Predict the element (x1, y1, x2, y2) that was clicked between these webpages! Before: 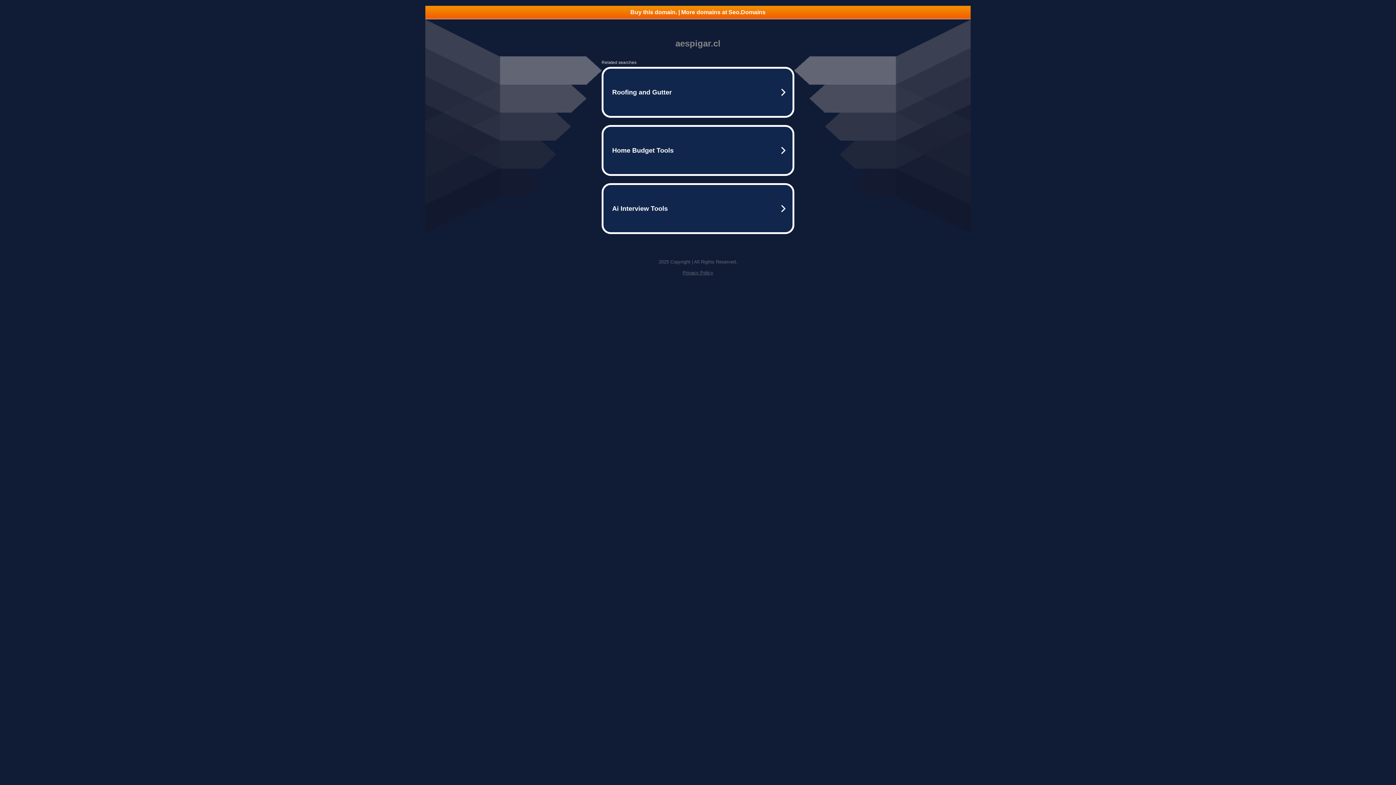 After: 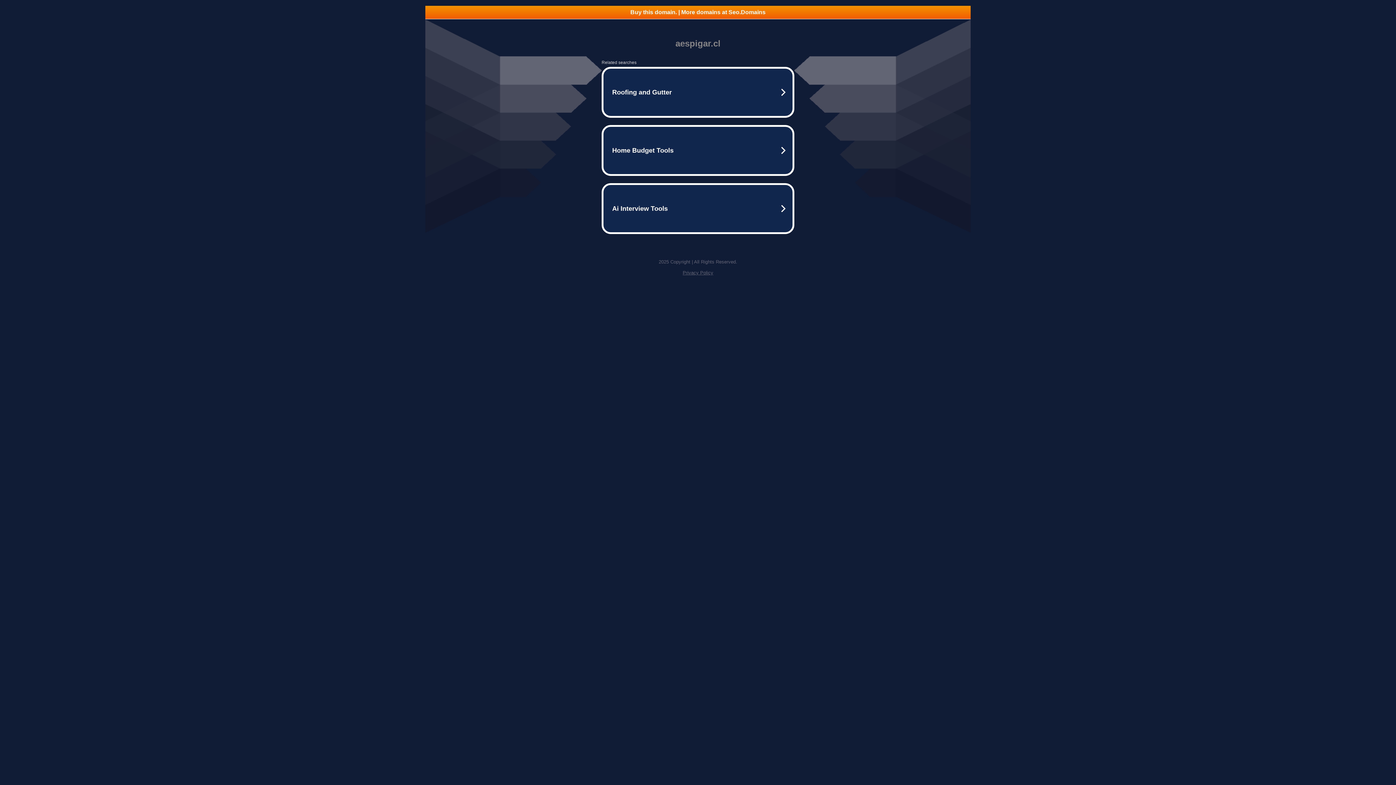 Action: label: Privacy Policy bbox: (682, 270, 713, 275)